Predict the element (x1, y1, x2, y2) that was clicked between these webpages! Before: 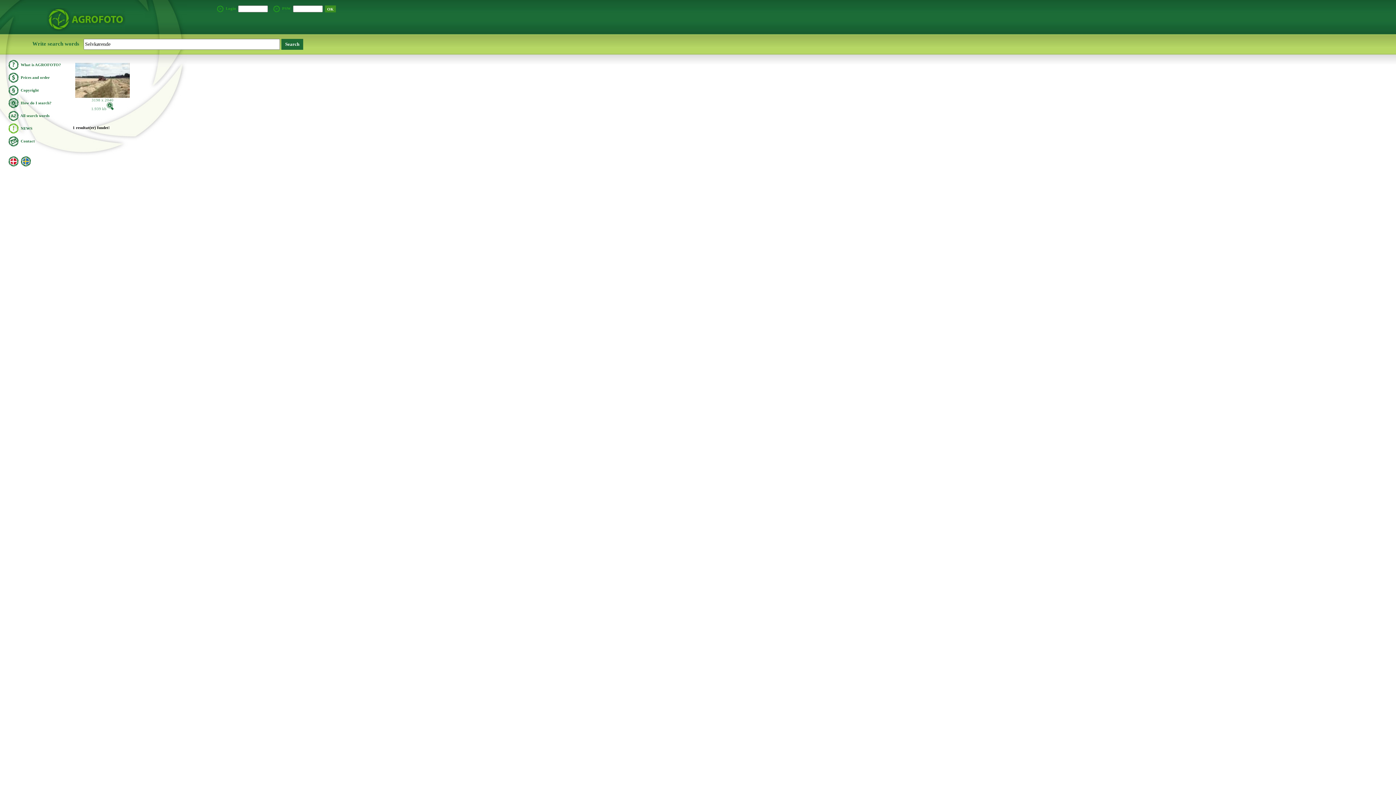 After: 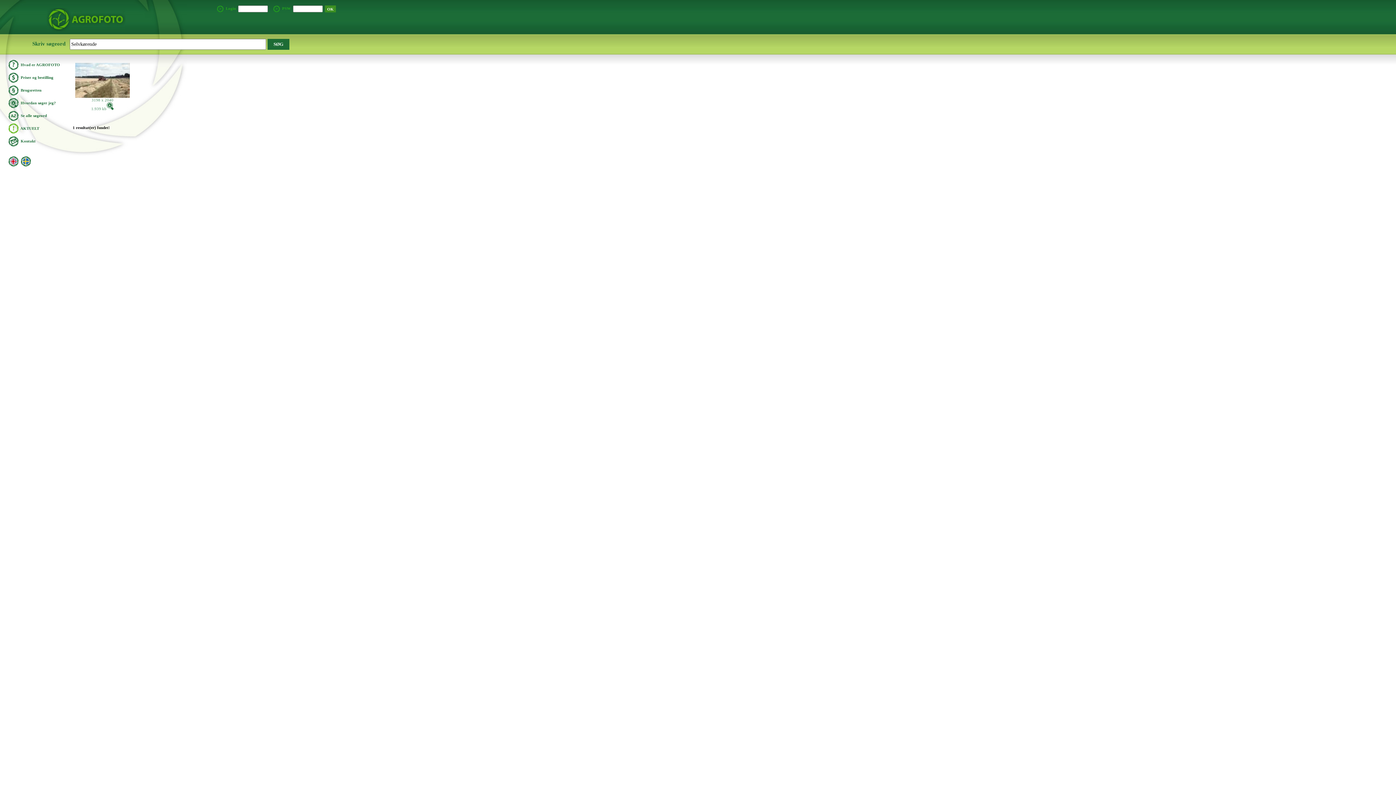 Action: bbox: (8, 158, 18, 212)